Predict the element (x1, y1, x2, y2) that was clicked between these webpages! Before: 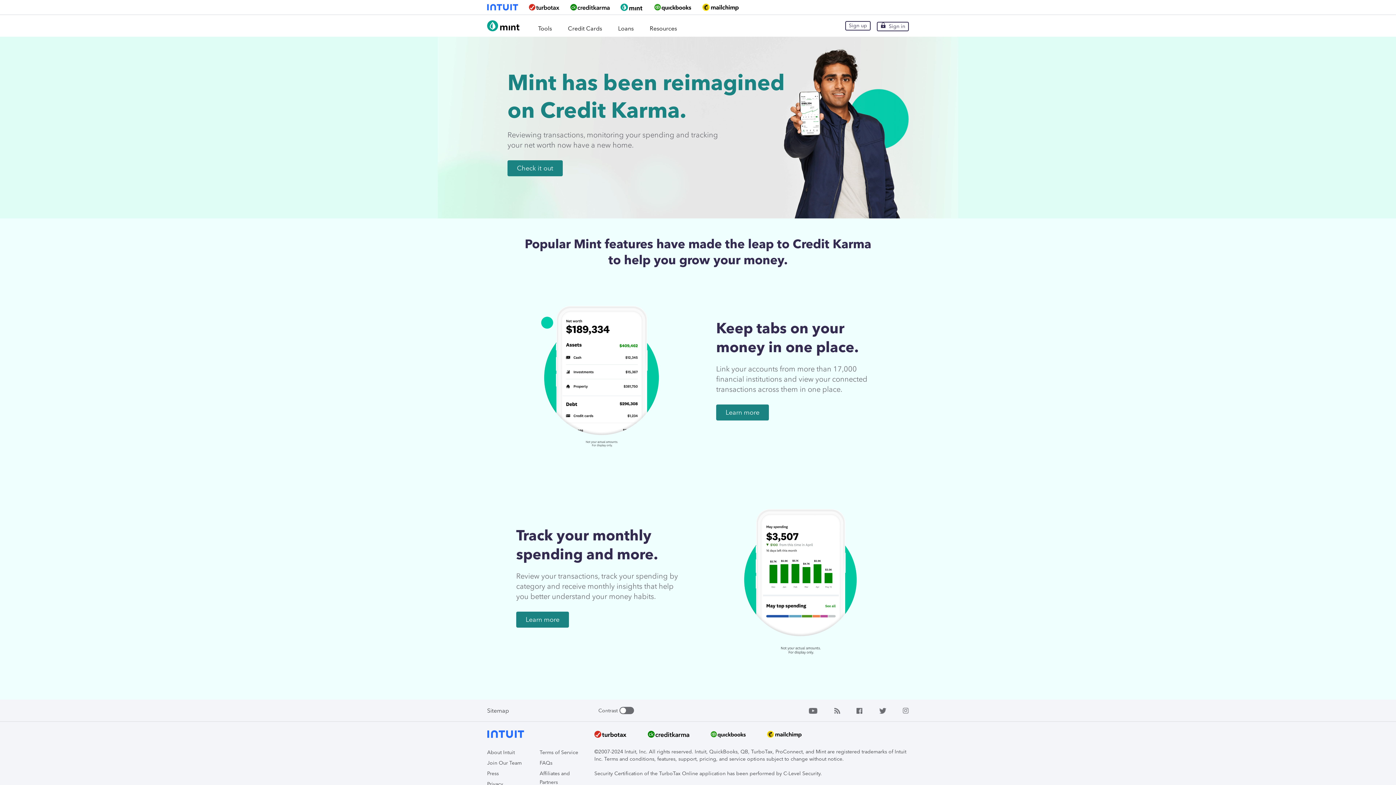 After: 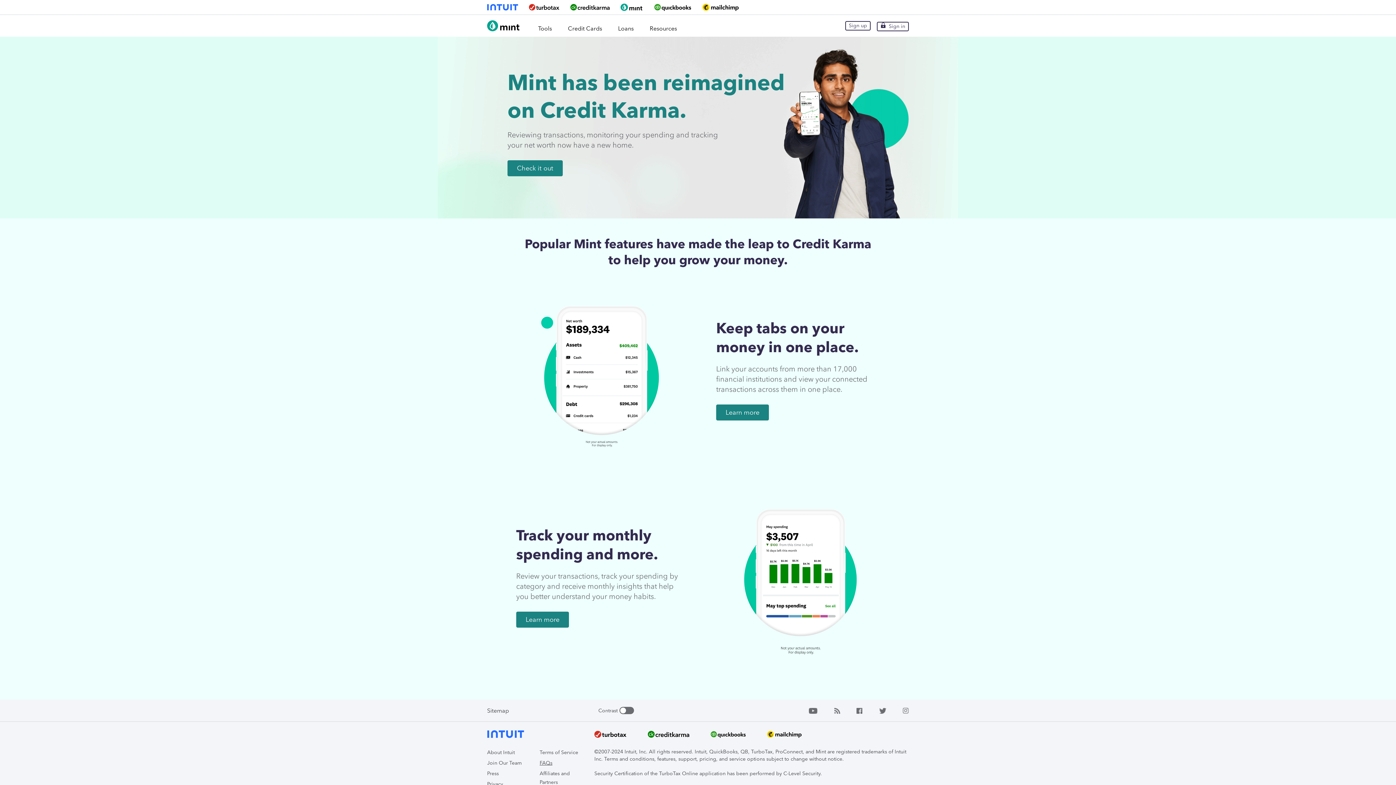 Action: bbox: (539, 760, 552, 766) label: FAQs